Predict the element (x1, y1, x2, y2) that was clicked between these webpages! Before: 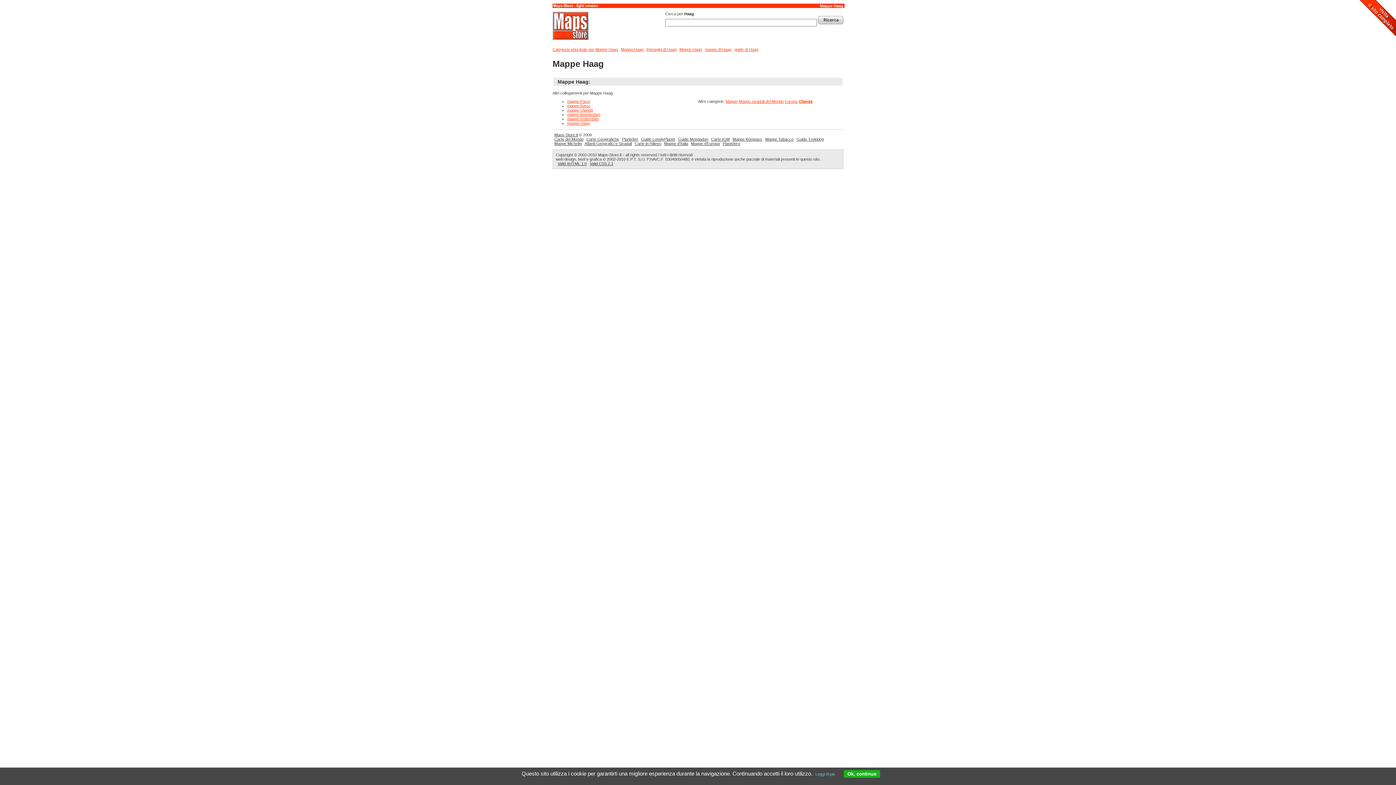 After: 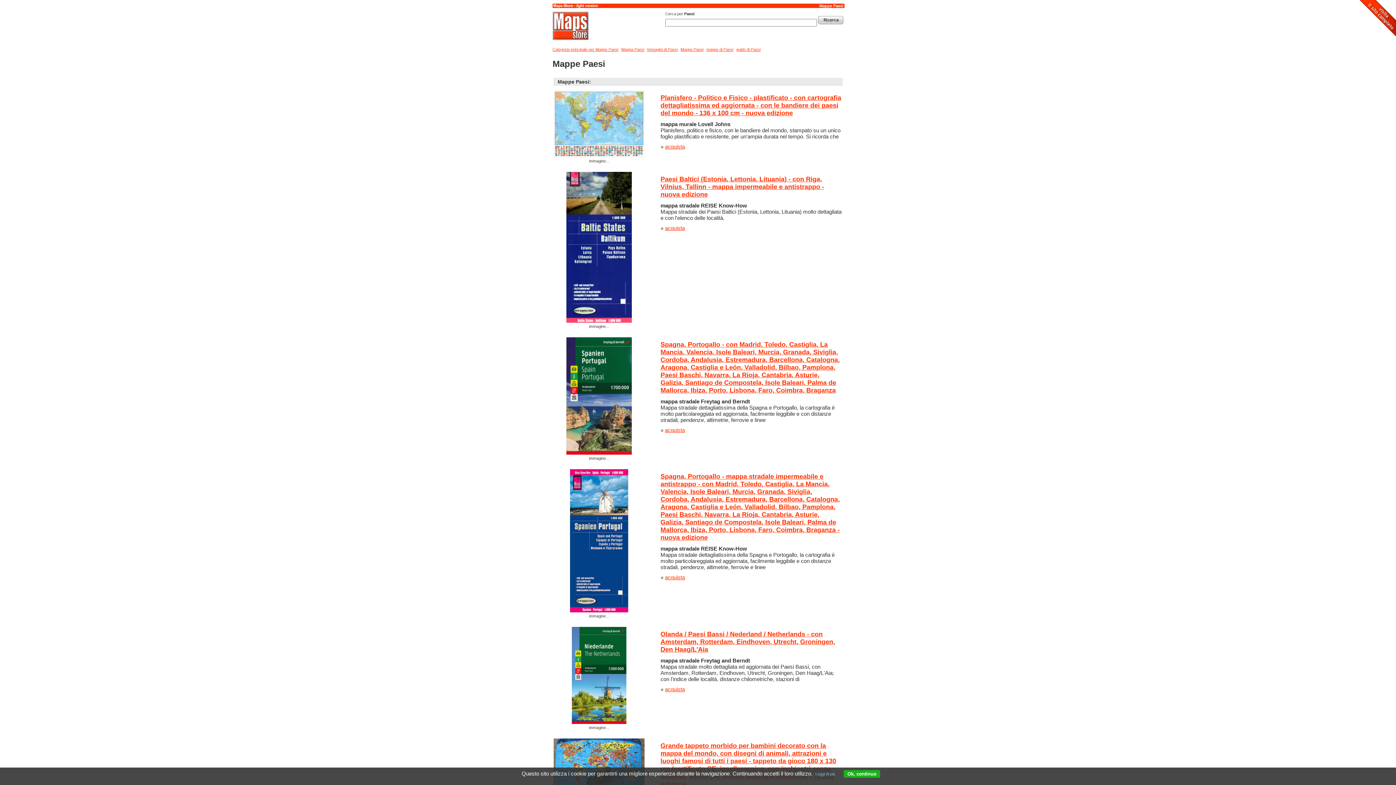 Action: label: mappe Paesi bbox: (567, 99, 590, 103)